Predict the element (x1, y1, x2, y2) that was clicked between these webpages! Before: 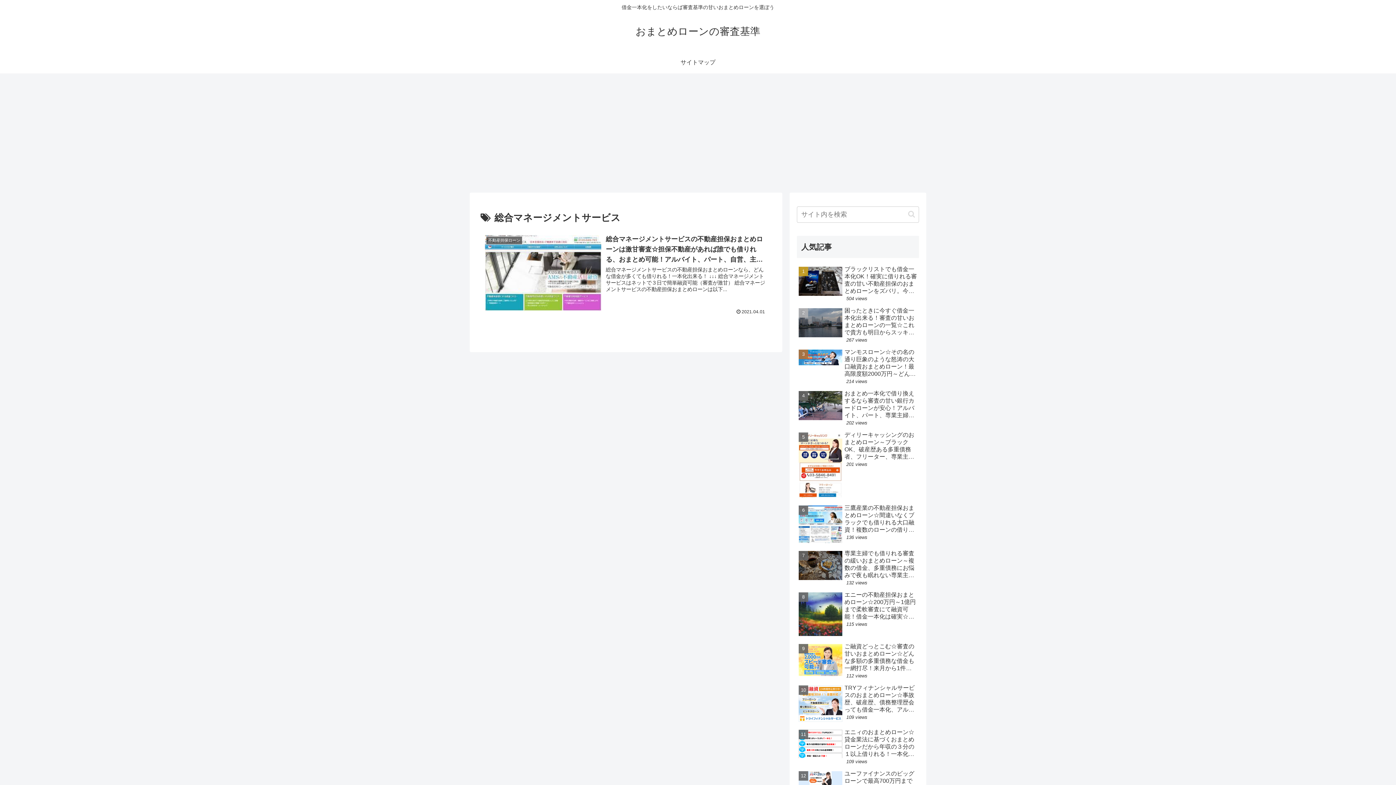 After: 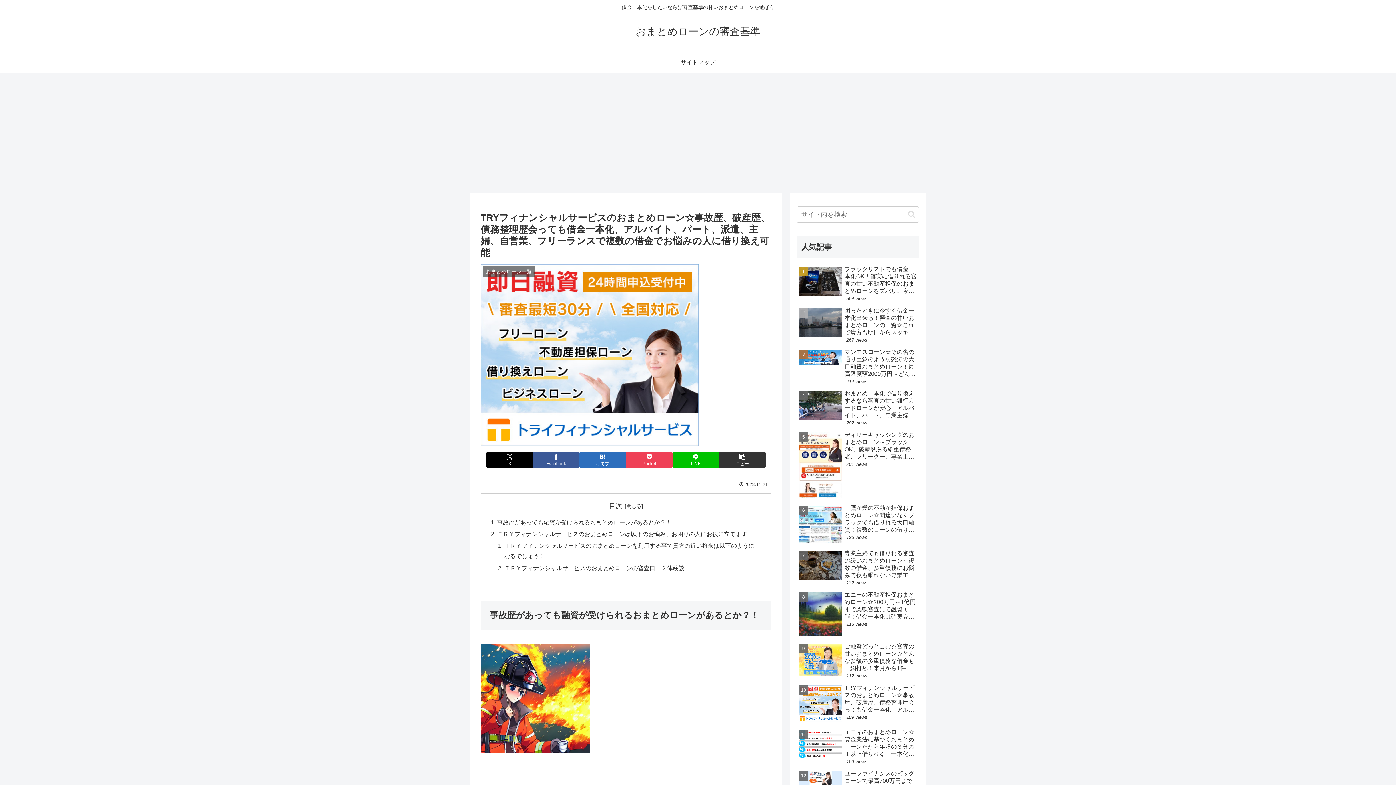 Action: label: TRYフィナンシャルサービスのおまとめローン☆事故歴、破産歴、債務整理歴会っても借金一本化、アルバイト、パート、派遣、主婦、自営業、フリーランスで複数の借金でお悩みの人に借り換え可能
109 views bbox: (797, 682, 919, 725)